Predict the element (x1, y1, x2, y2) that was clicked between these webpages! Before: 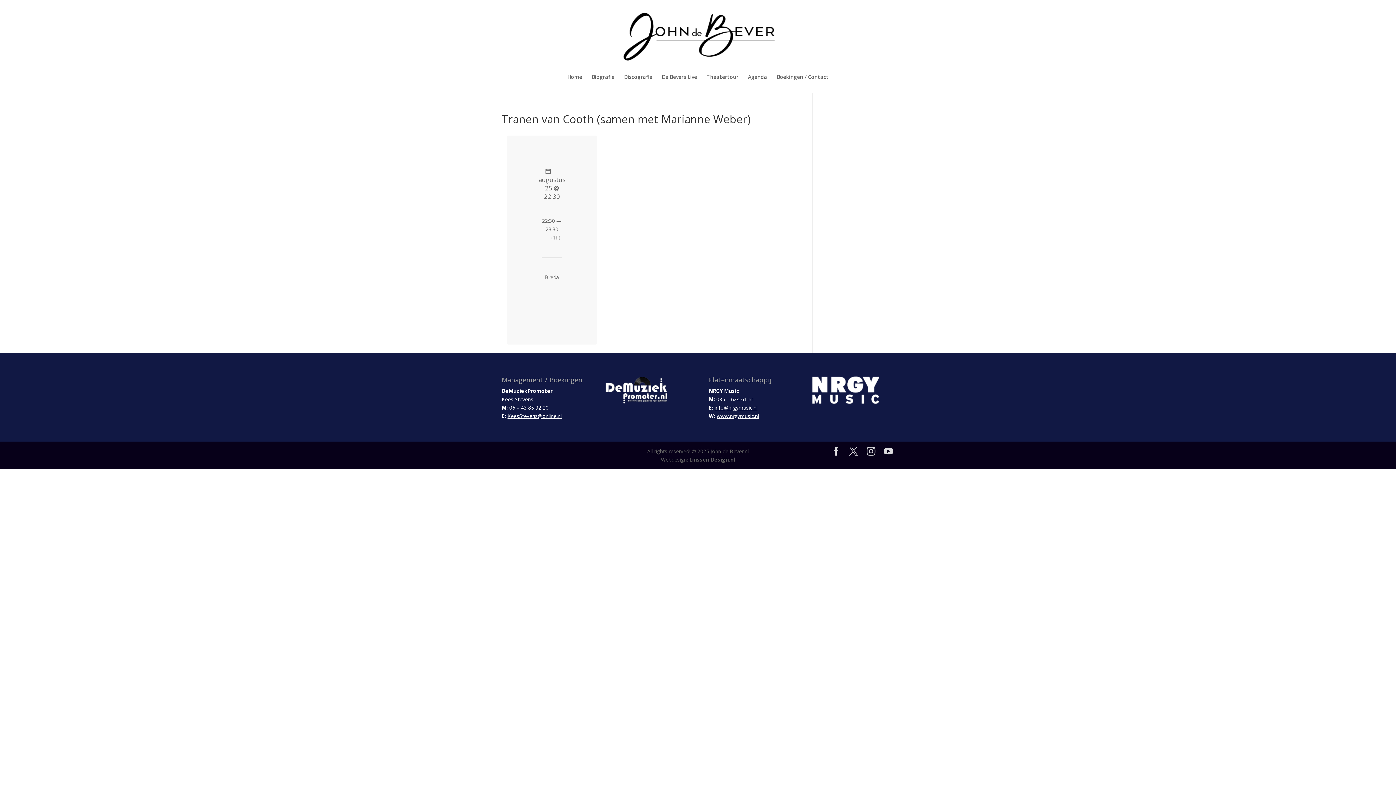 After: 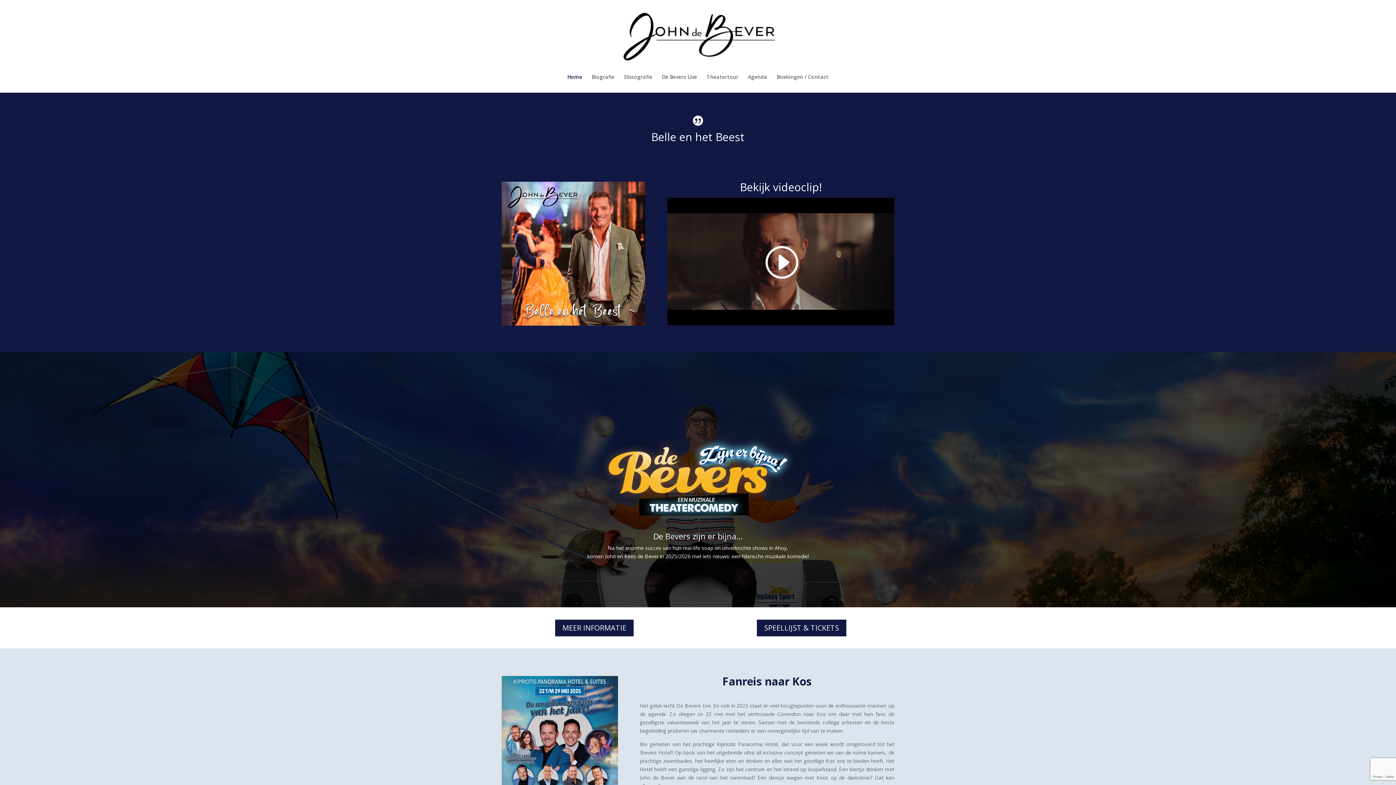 Action: bbox: (617, 32, 780, 39)